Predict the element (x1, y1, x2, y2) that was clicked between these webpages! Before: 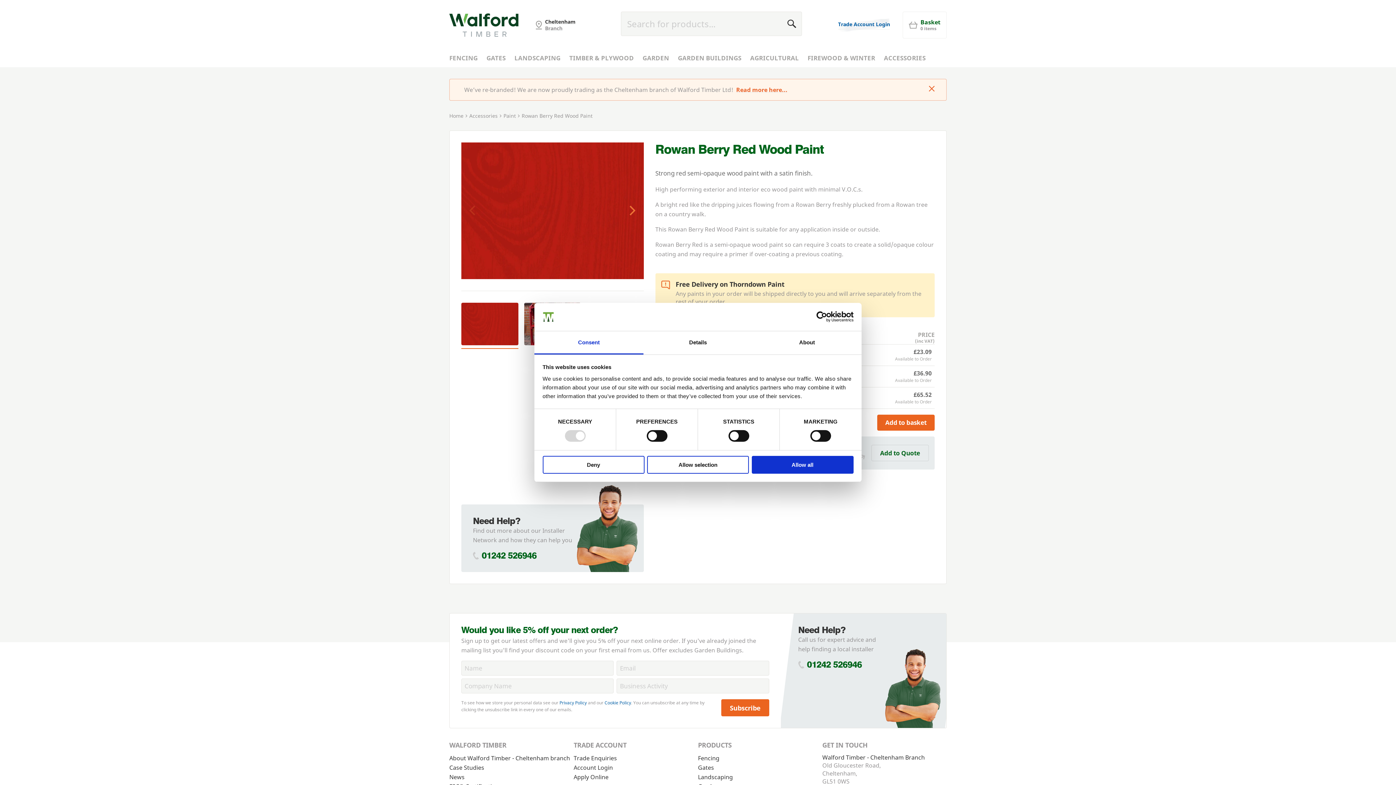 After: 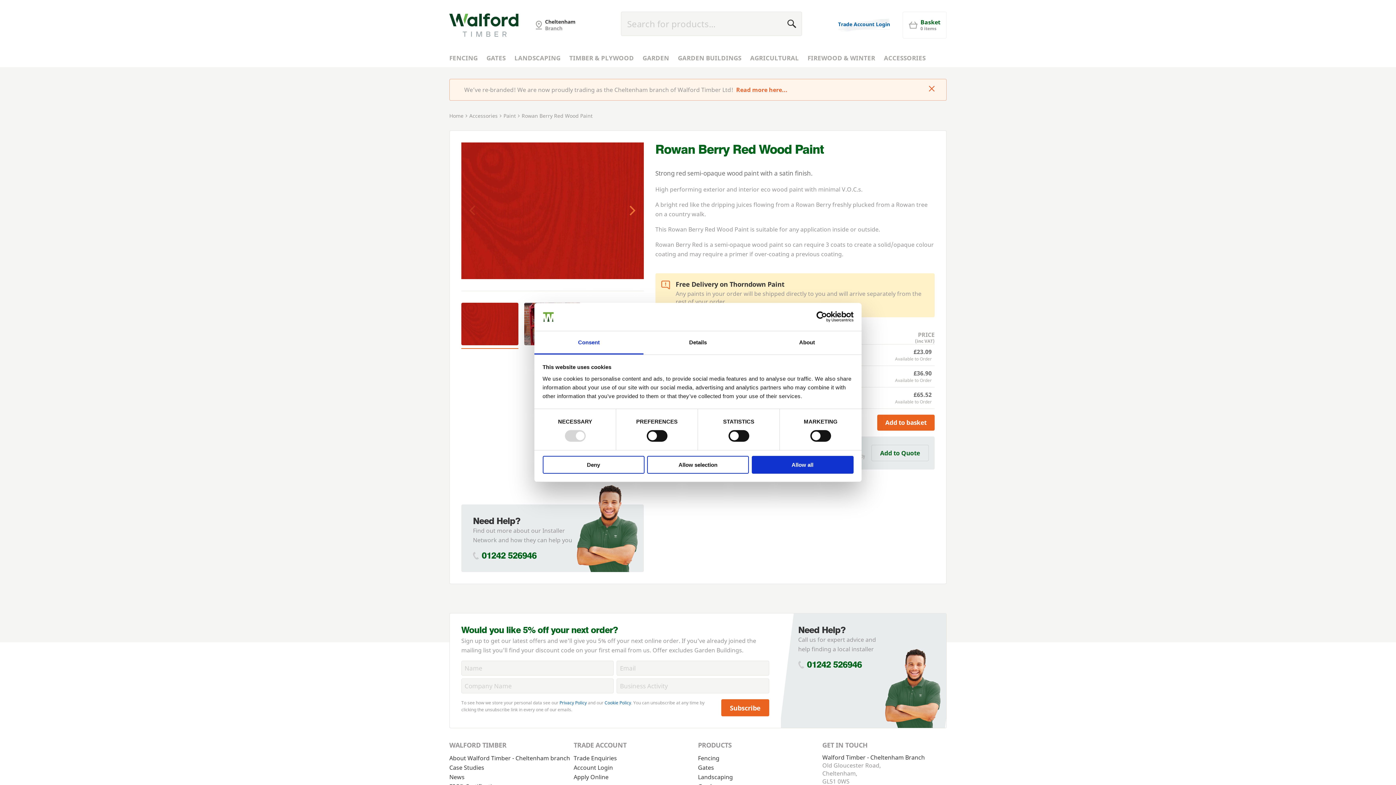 Action: bbox: (481, 550, 536, 560) label: 01242 526946